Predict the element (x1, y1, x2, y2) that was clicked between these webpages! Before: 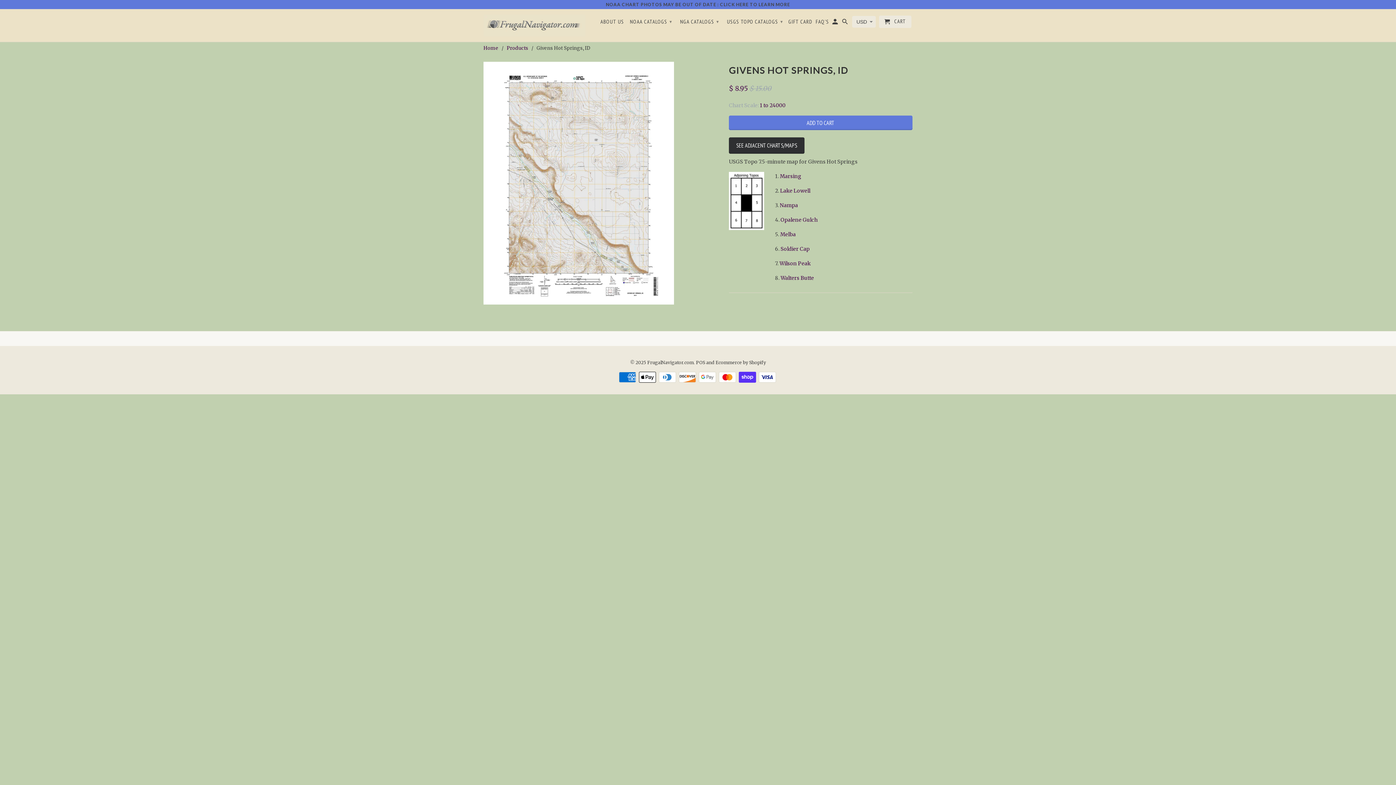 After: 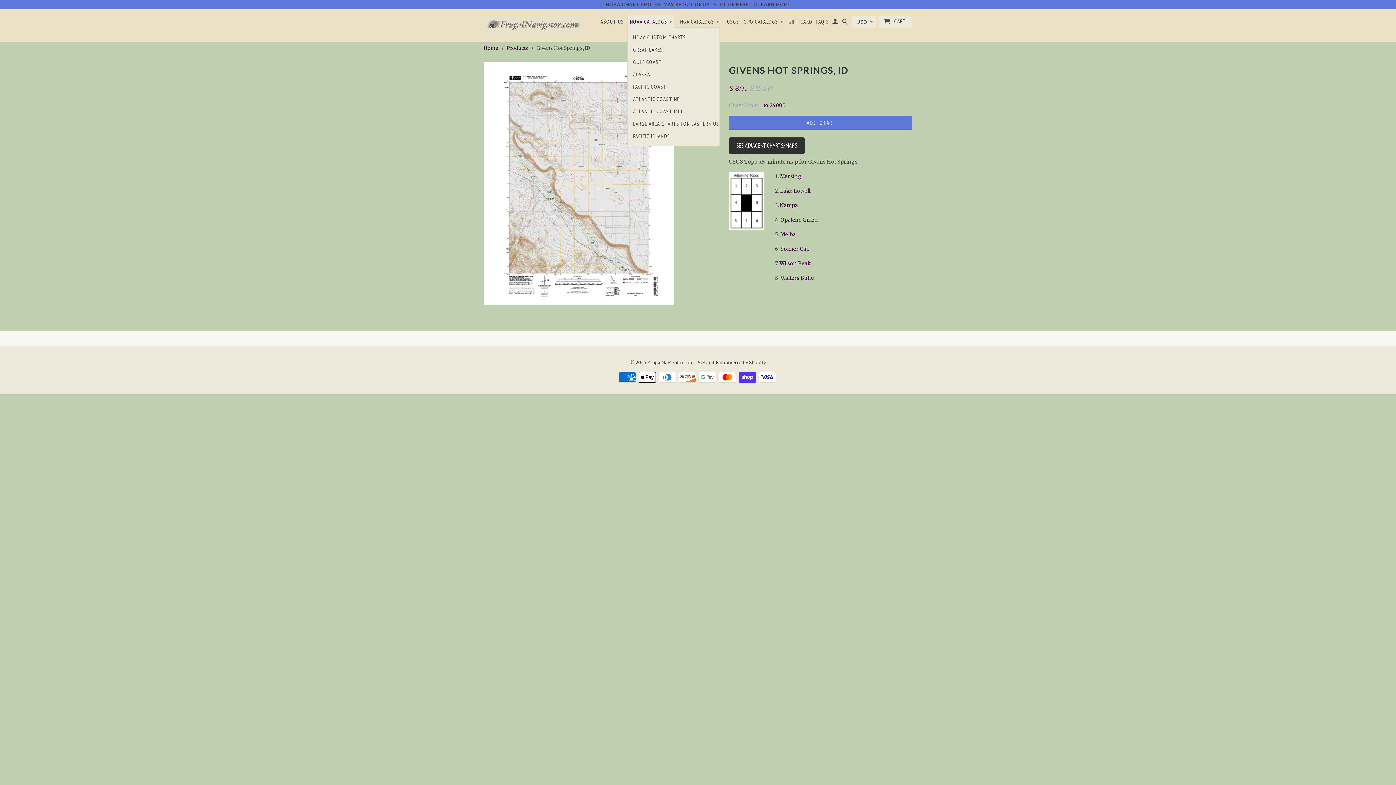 Action: bbox: (627, 14, 674, 27) label: NOAA CATALOGS ▾